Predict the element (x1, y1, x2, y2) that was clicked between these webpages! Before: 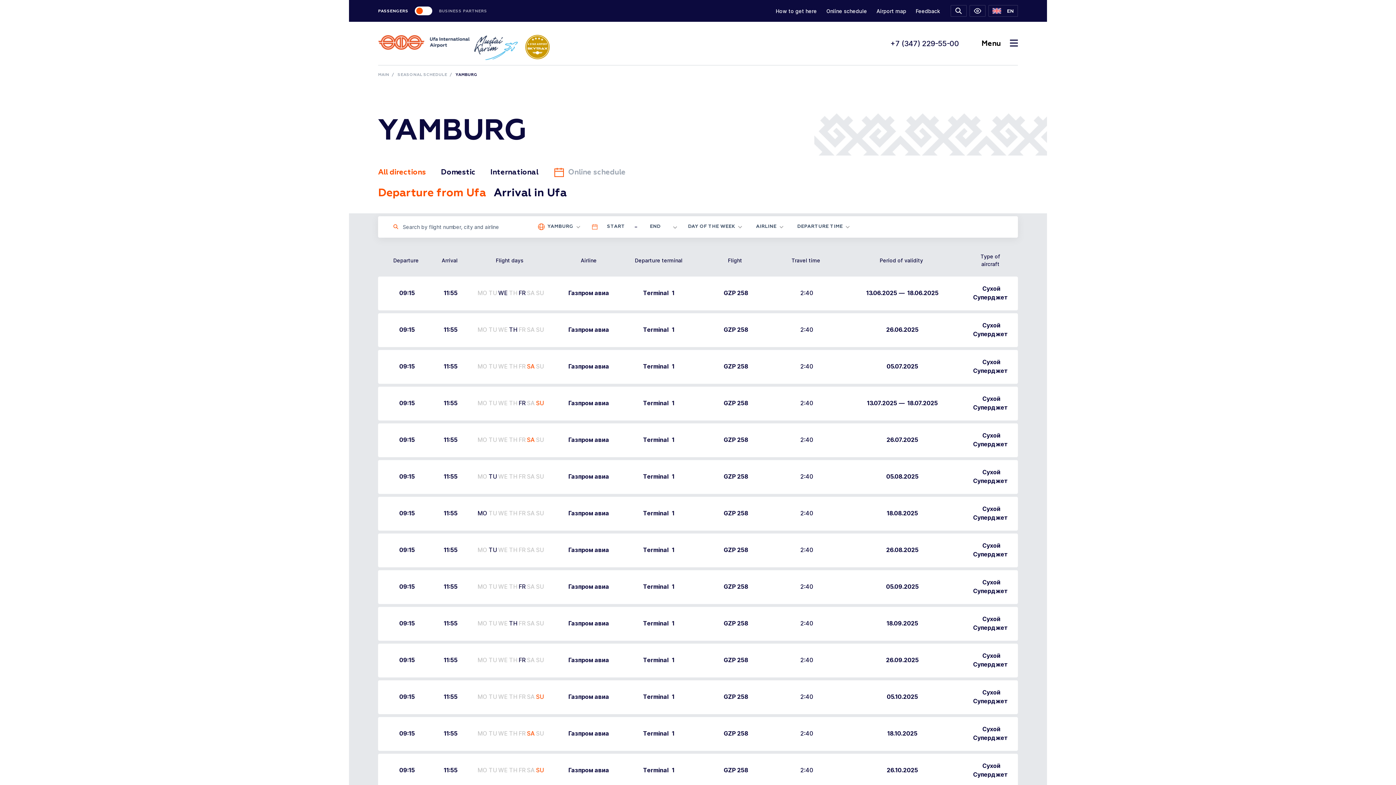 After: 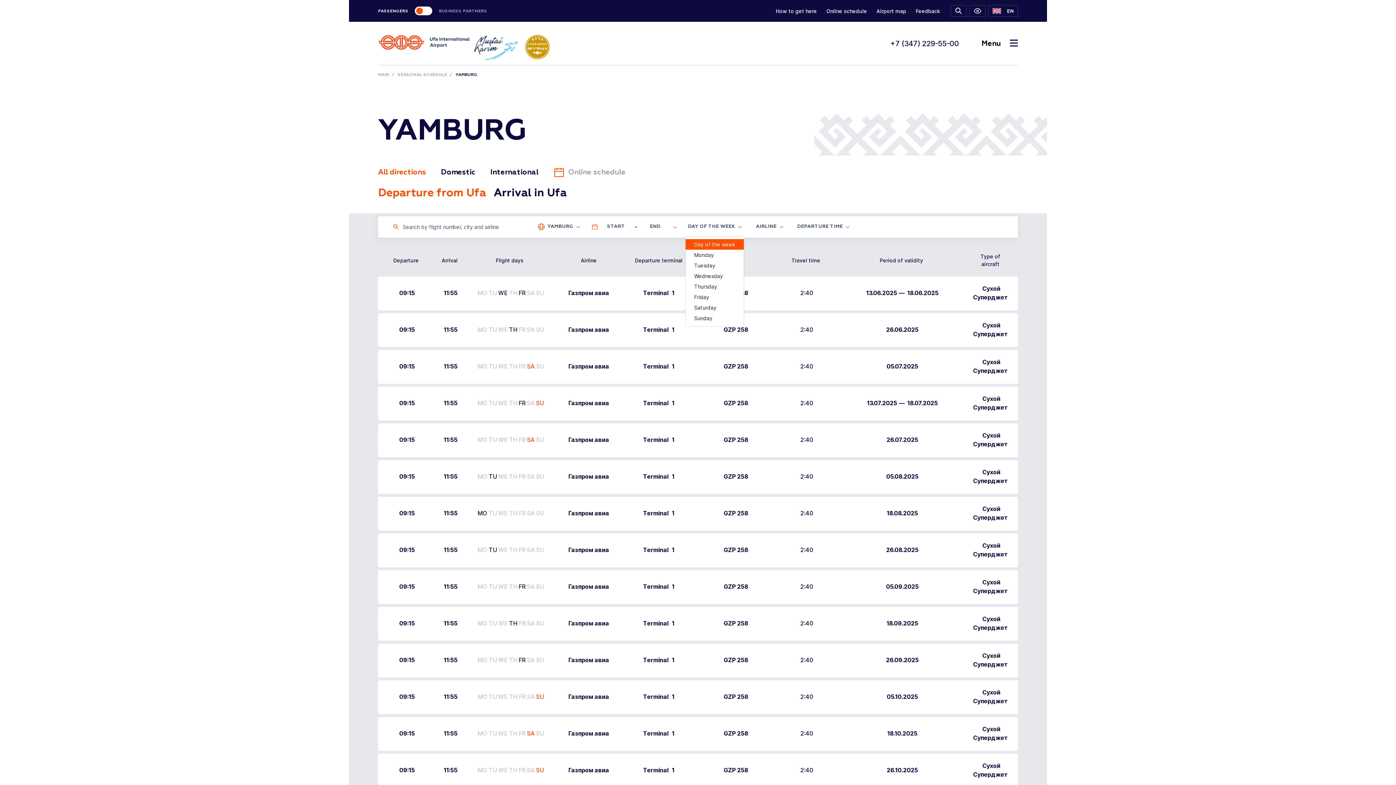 Action: label: DAY OF THE WEEK bbox: (685, 218, 744, 235)